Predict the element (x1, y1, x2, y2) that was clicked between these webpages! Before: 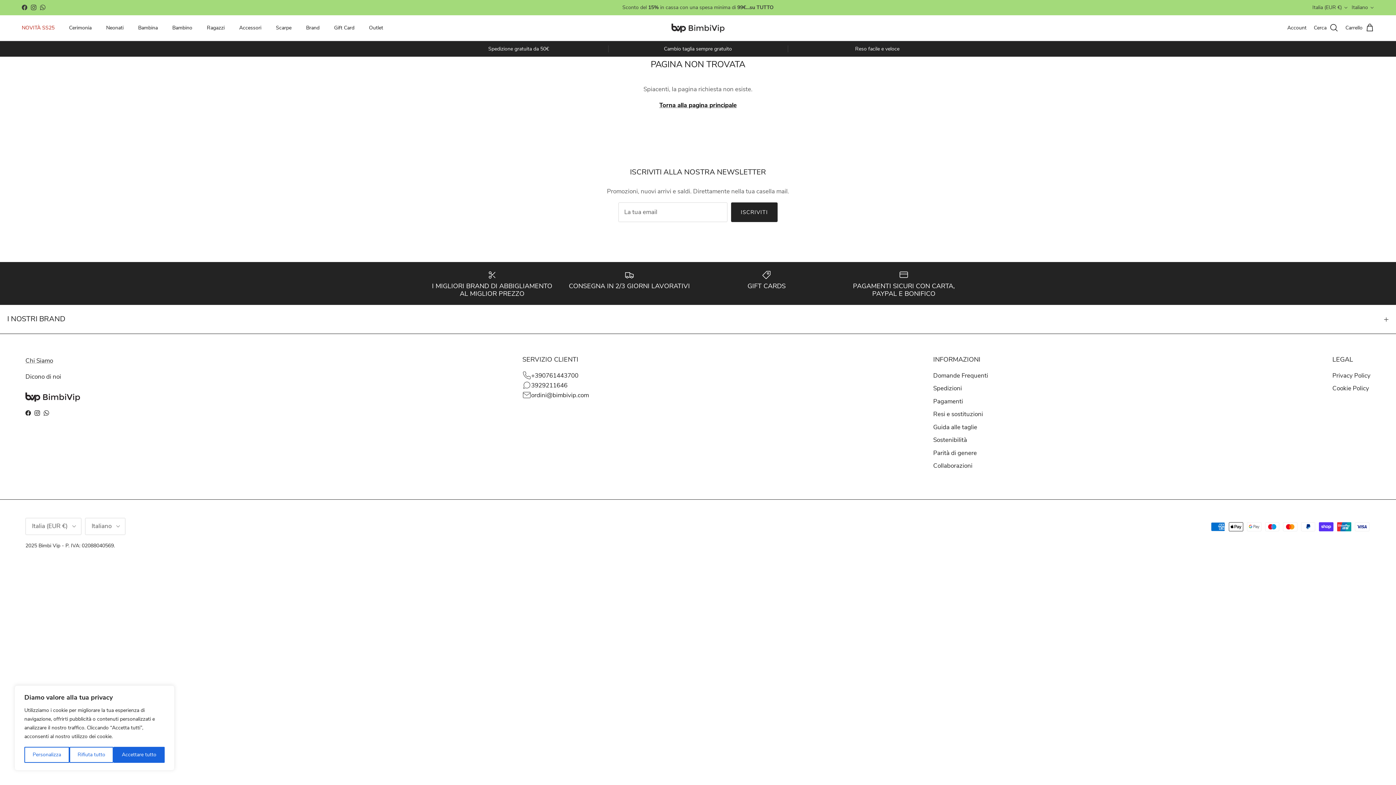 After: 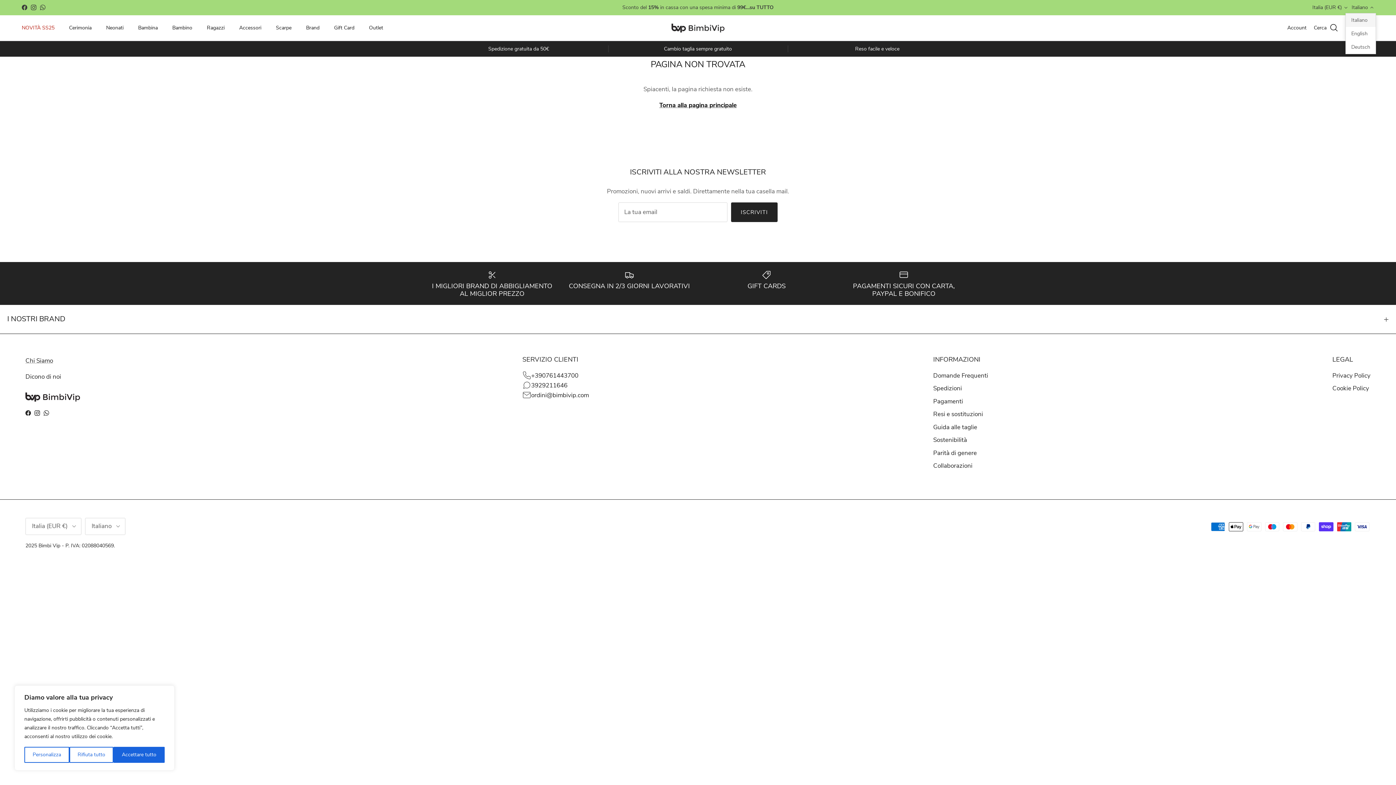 Action: bbox: (1351, 1, 1374, 14) label: Italiano